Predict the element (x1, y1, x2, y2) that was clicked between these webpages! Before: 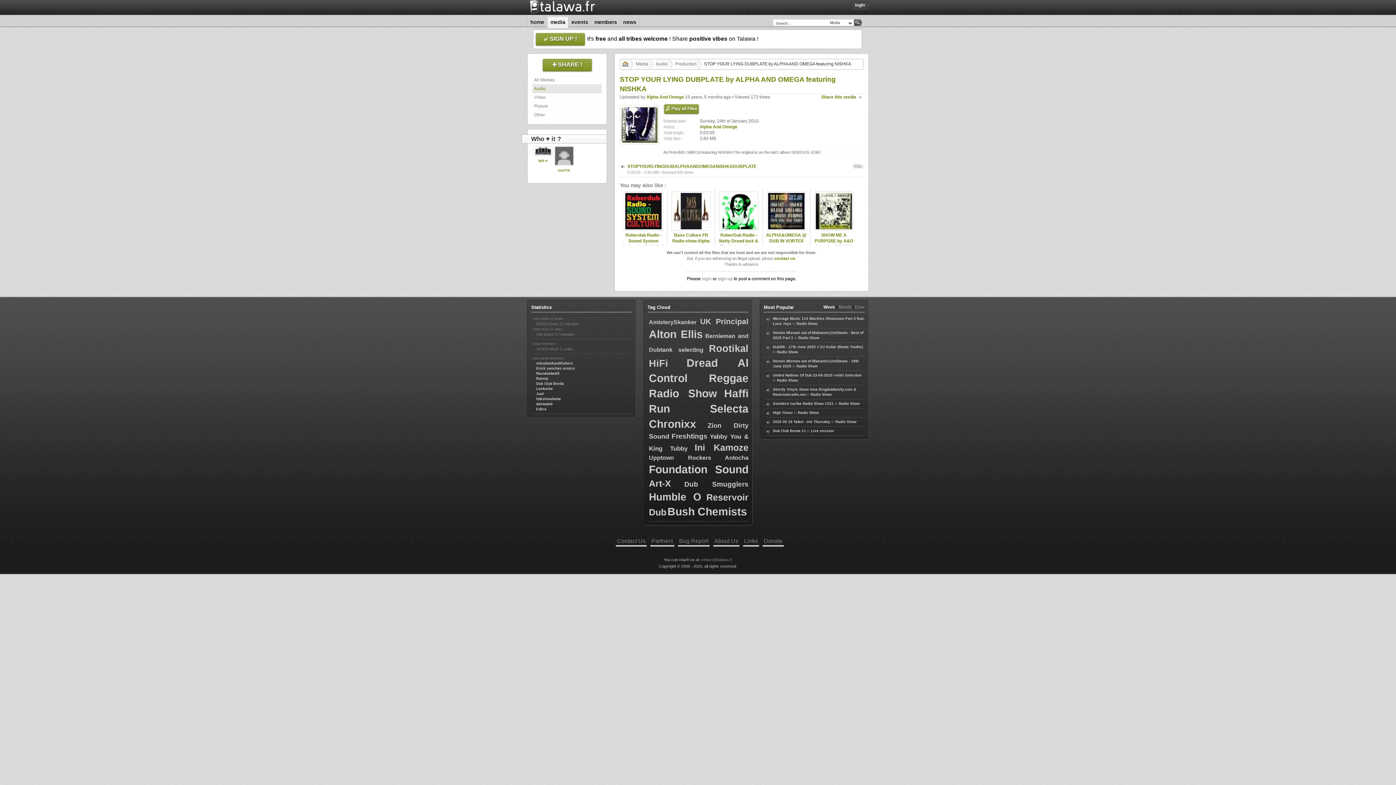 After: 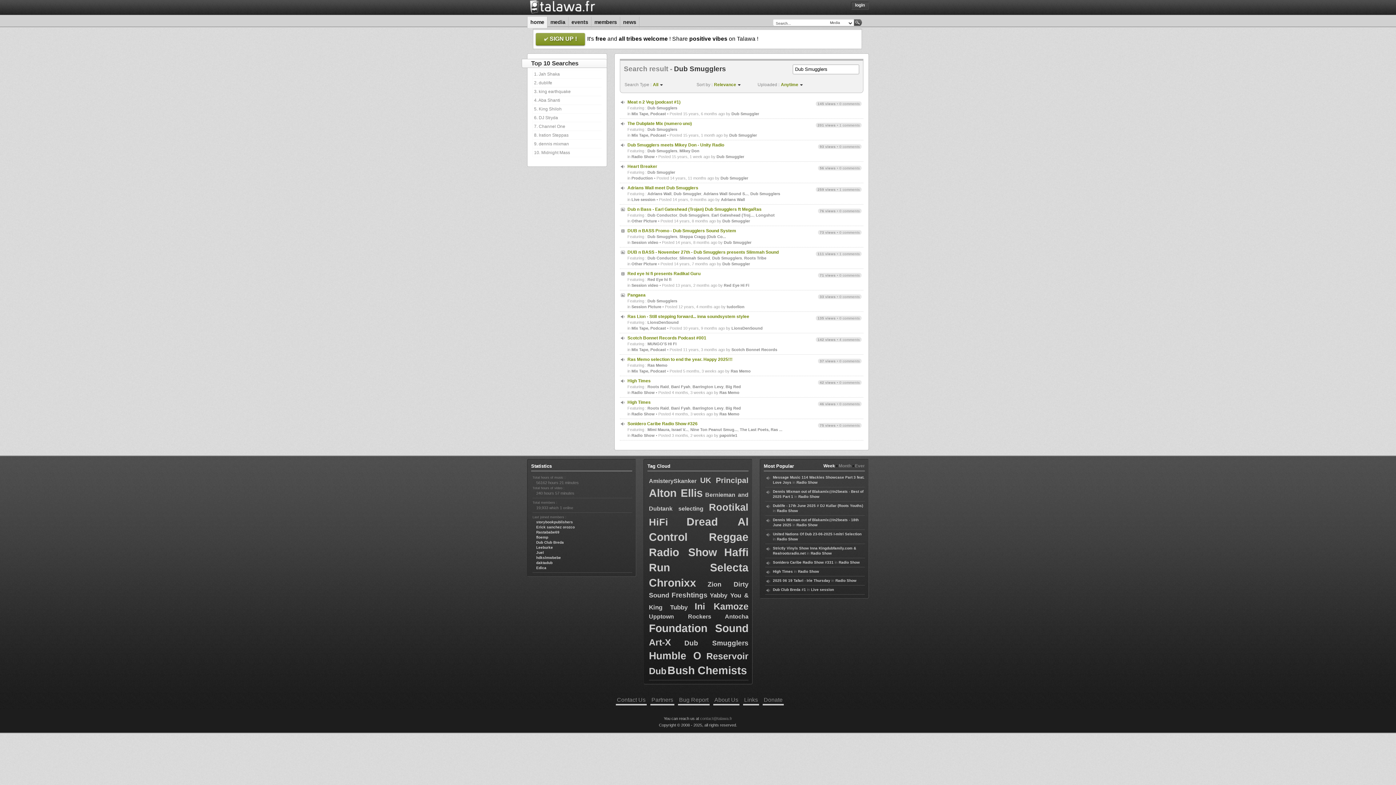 Action: label: Dub Smugglers bbox: (684, 480, 748, 488)